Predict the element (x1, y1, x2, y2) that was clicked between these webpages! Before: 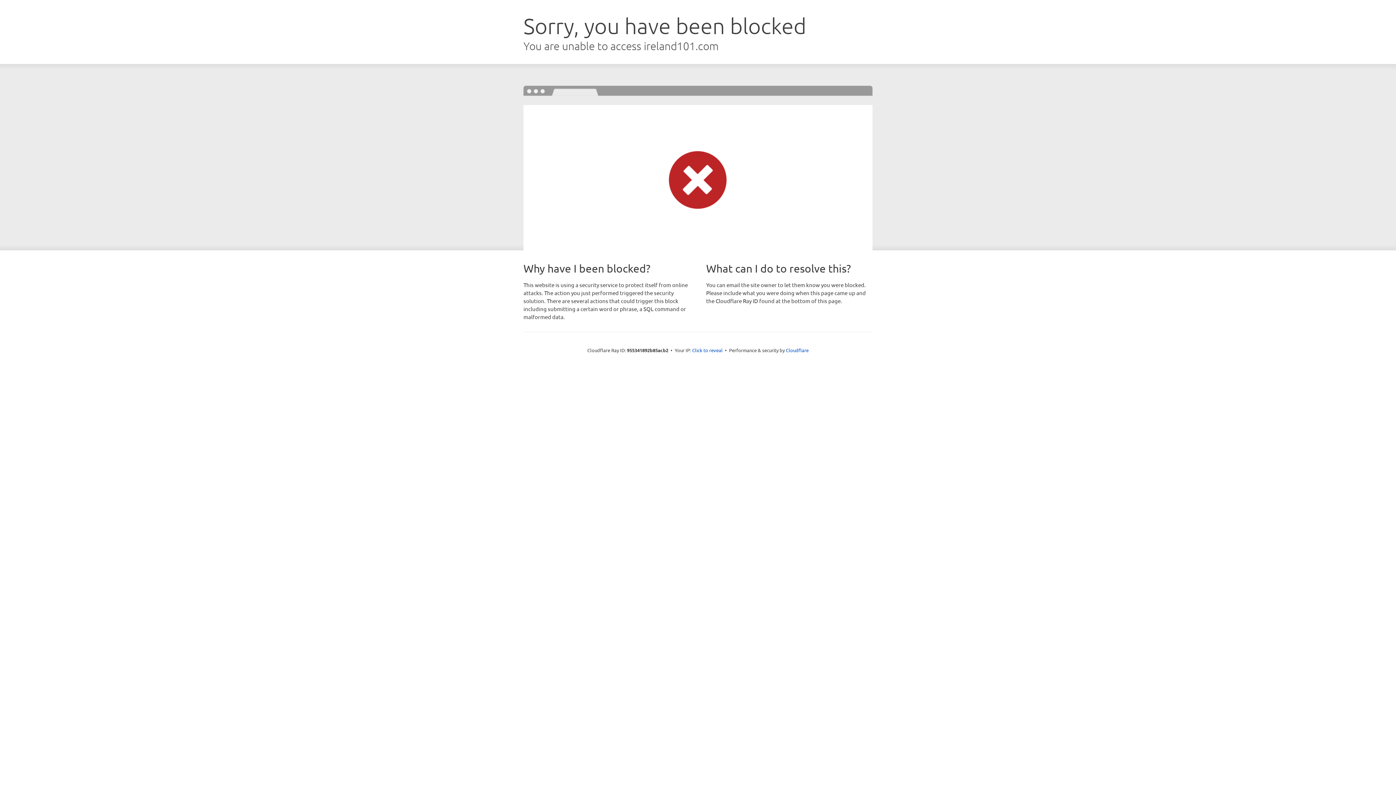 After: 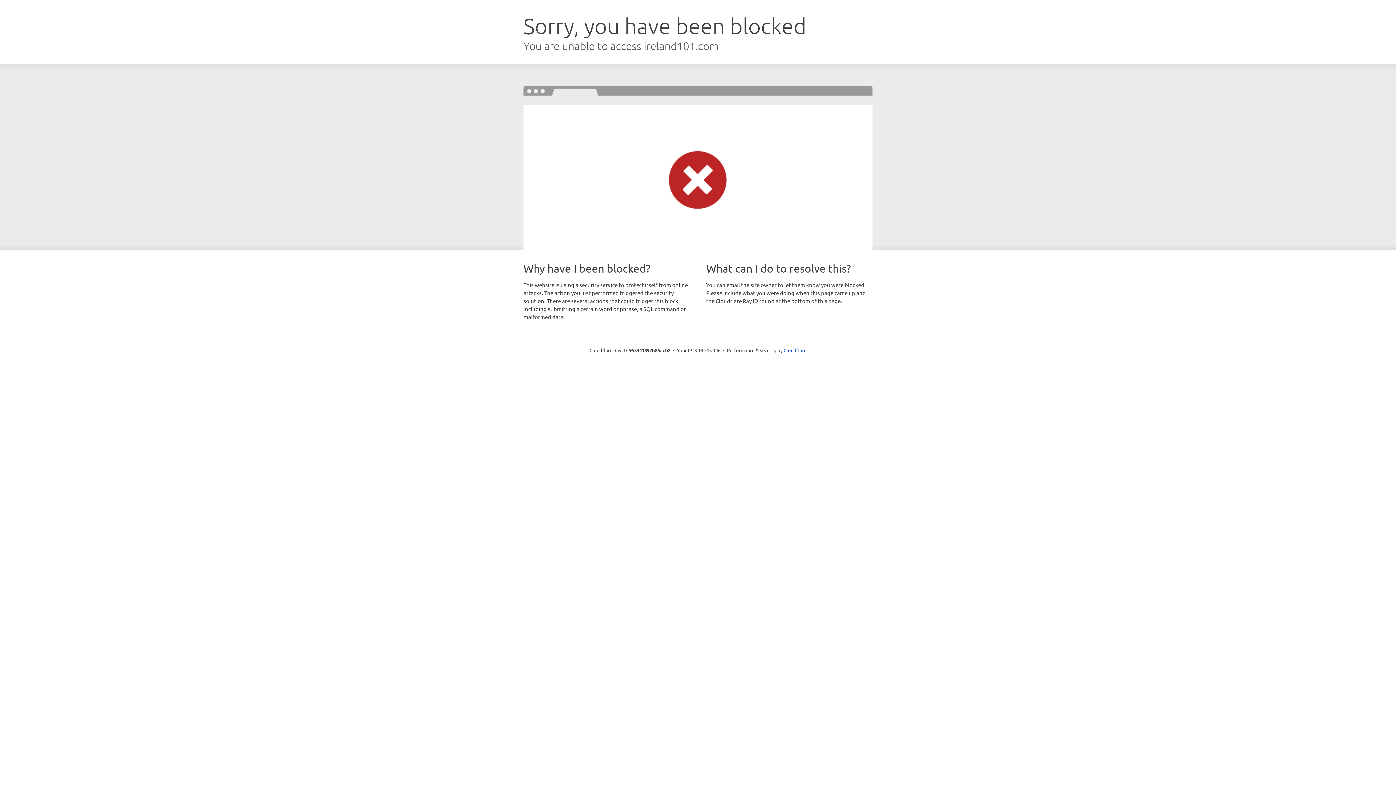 Action: bbox: (692, 346, 722, 353) label: Click to reveal